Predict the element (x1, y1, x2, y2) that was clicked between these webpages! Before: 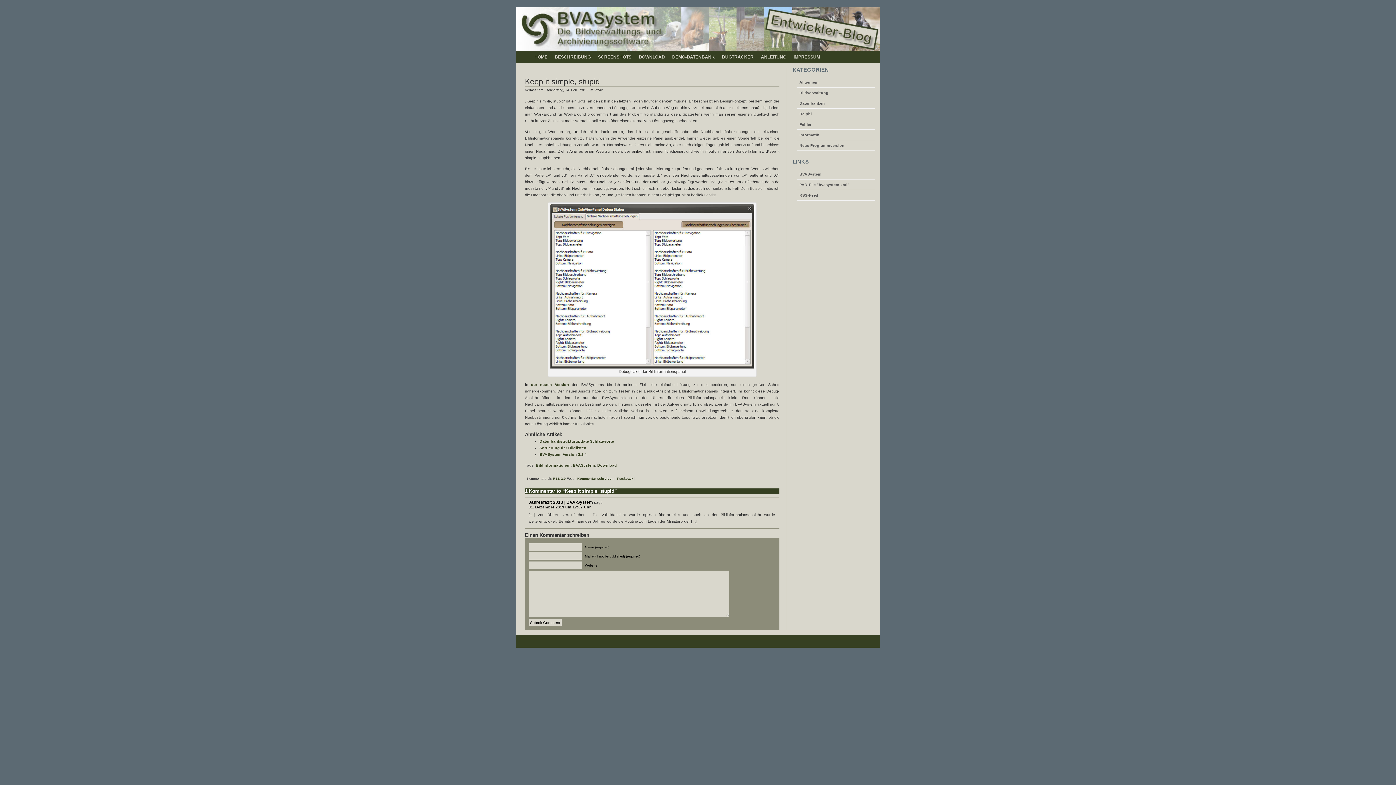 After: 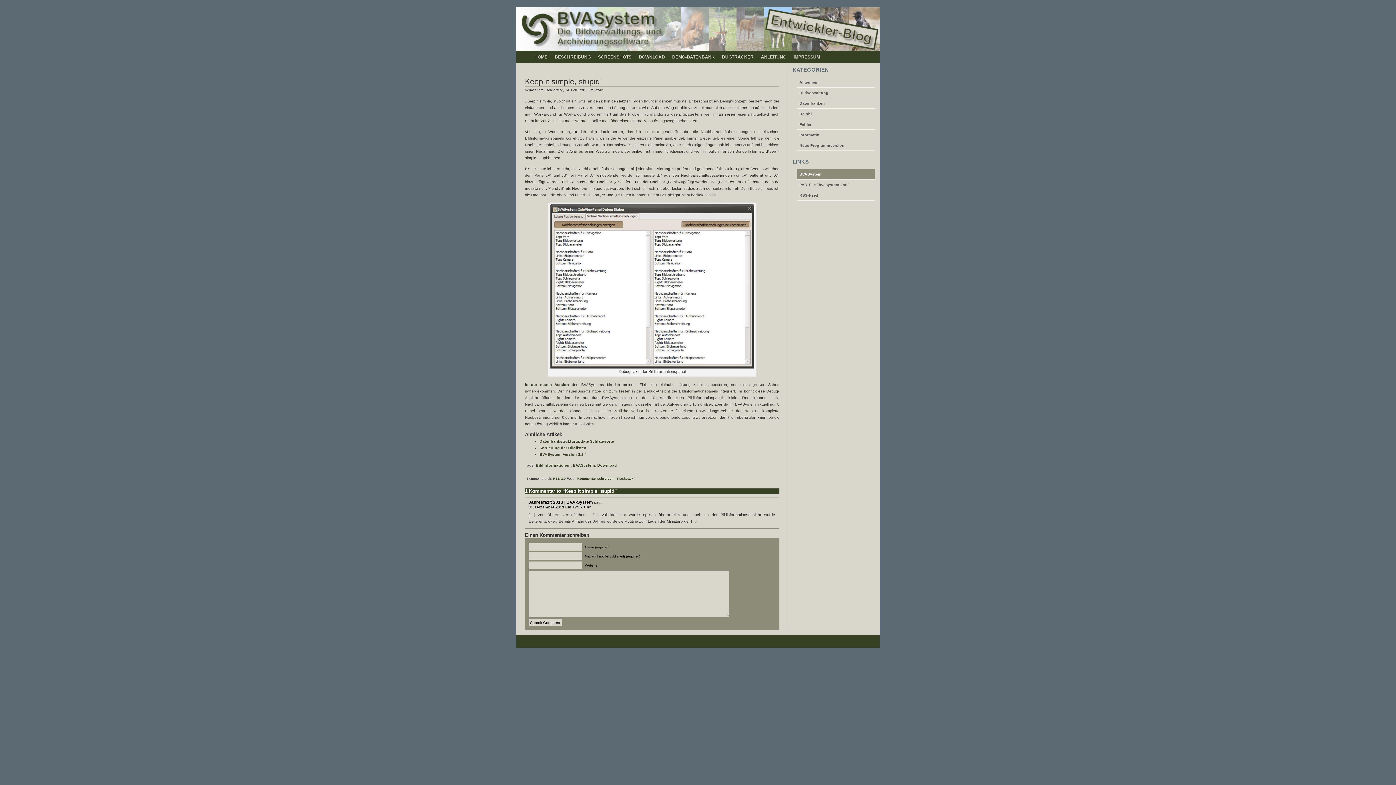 Action: label: BVASystem bbox: (797, 169, 875, 179)